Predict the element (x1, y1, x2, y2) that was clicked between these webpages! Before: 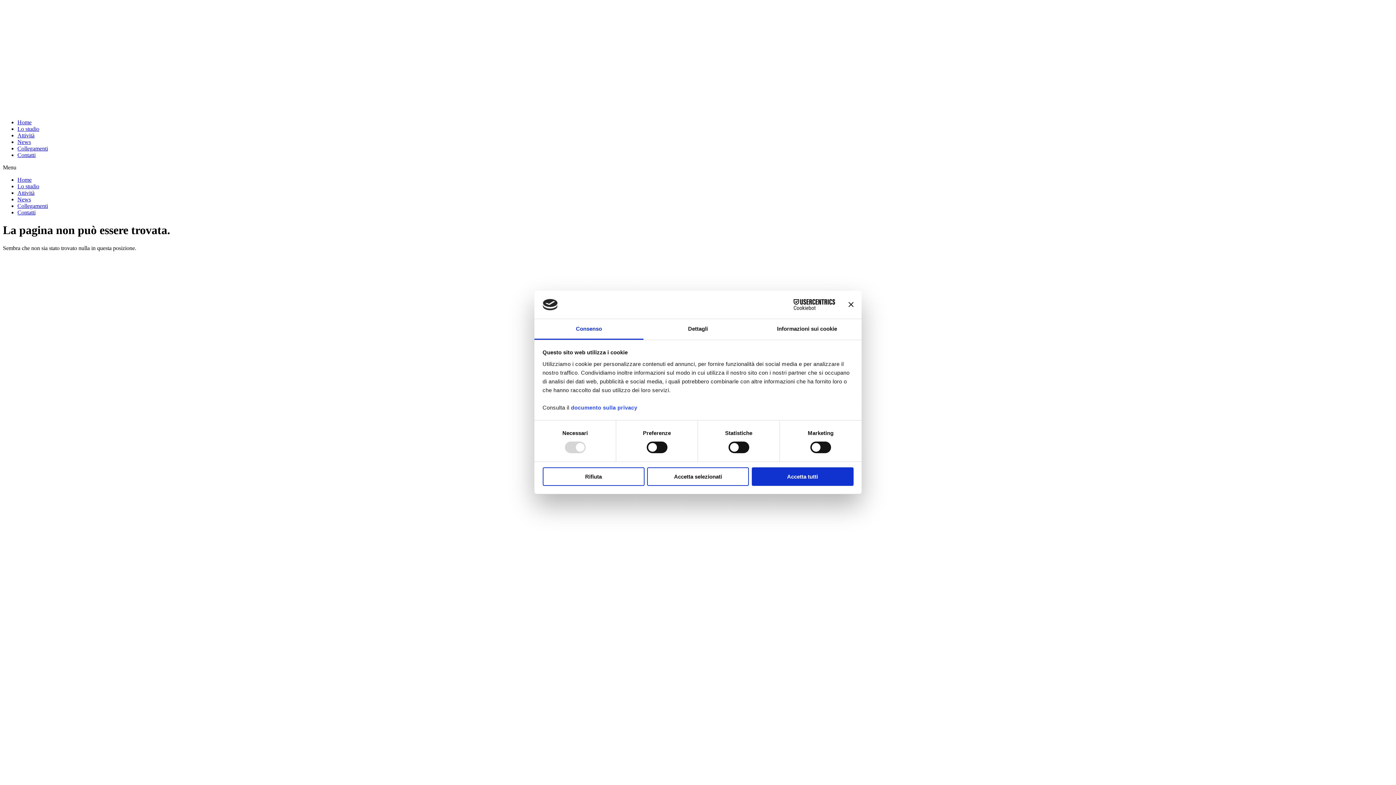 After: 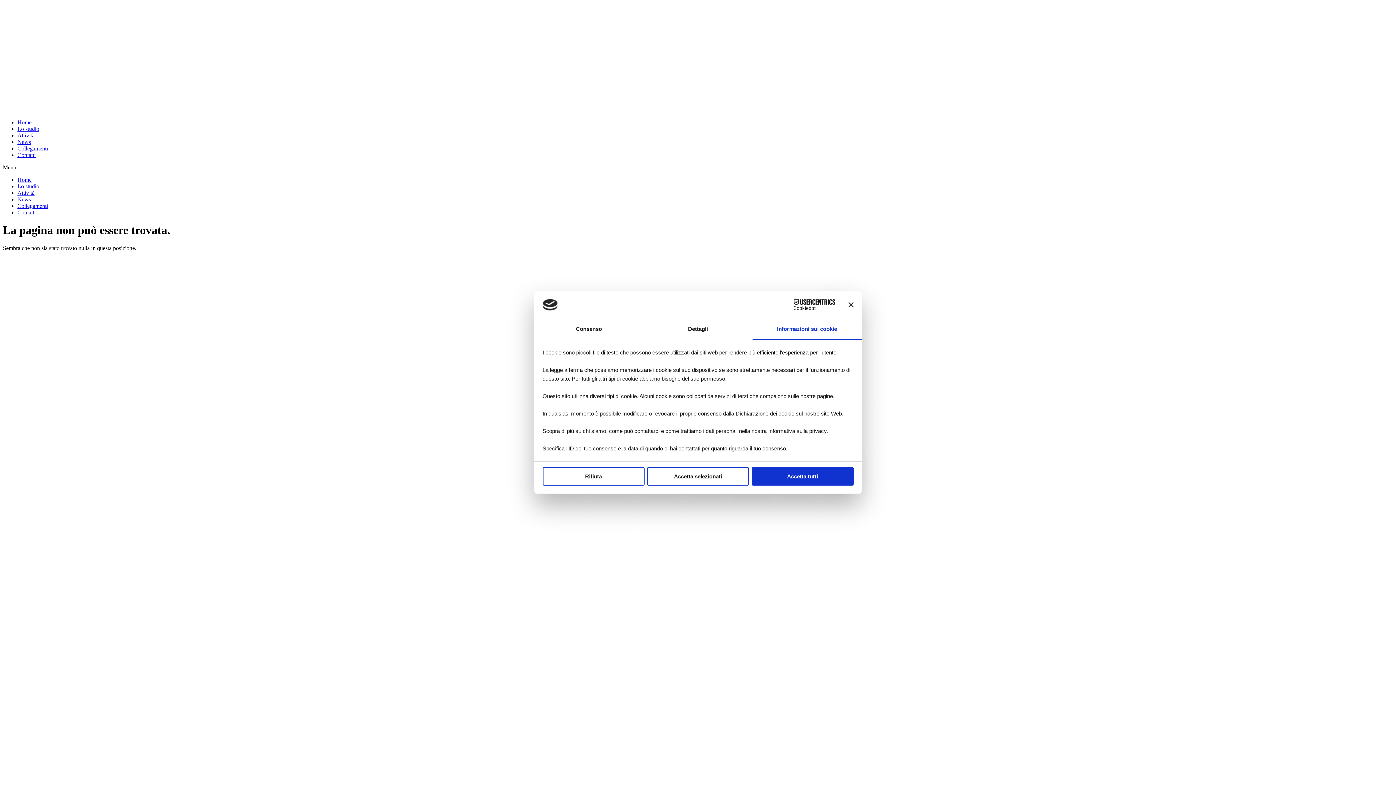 Action: label: Informazioni sui cookie bbox: (752, 319, 861, 339)